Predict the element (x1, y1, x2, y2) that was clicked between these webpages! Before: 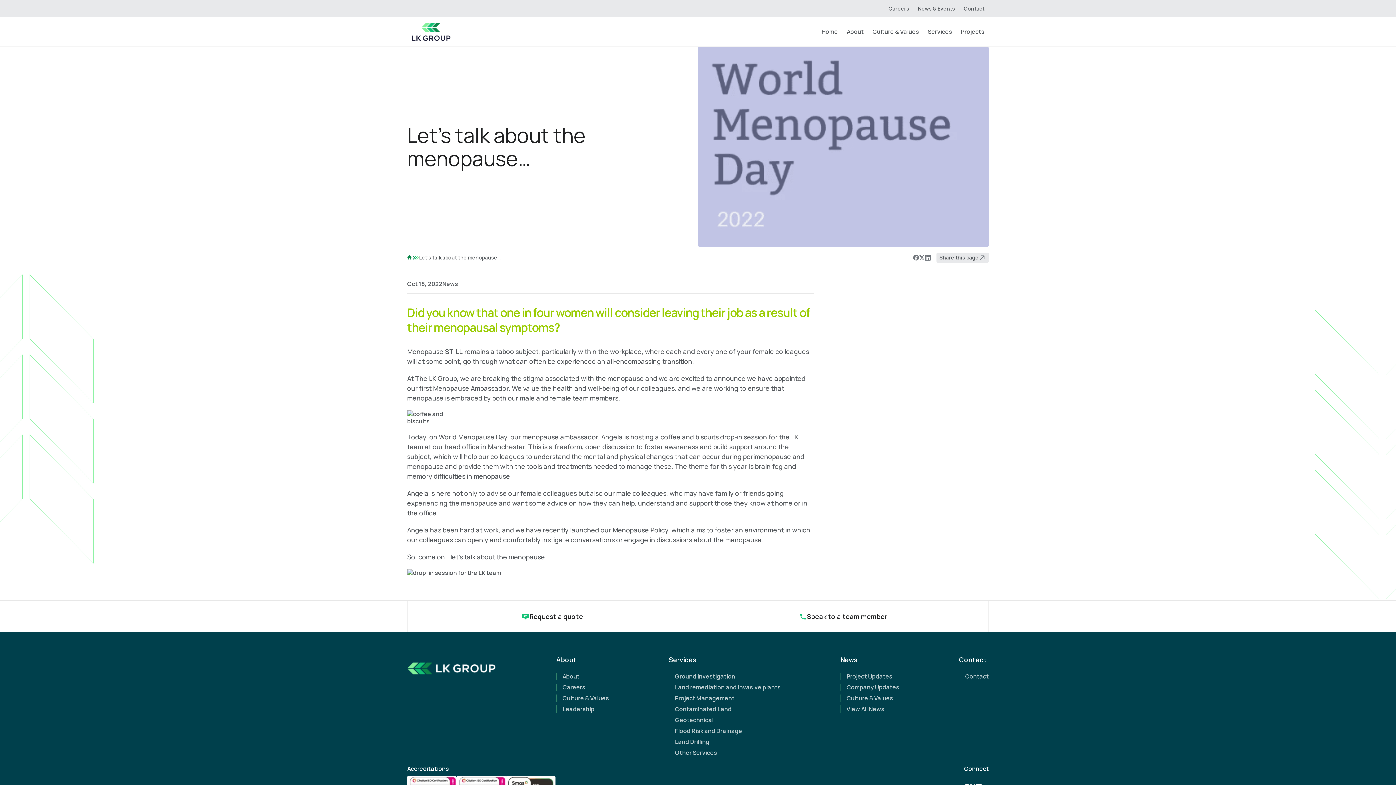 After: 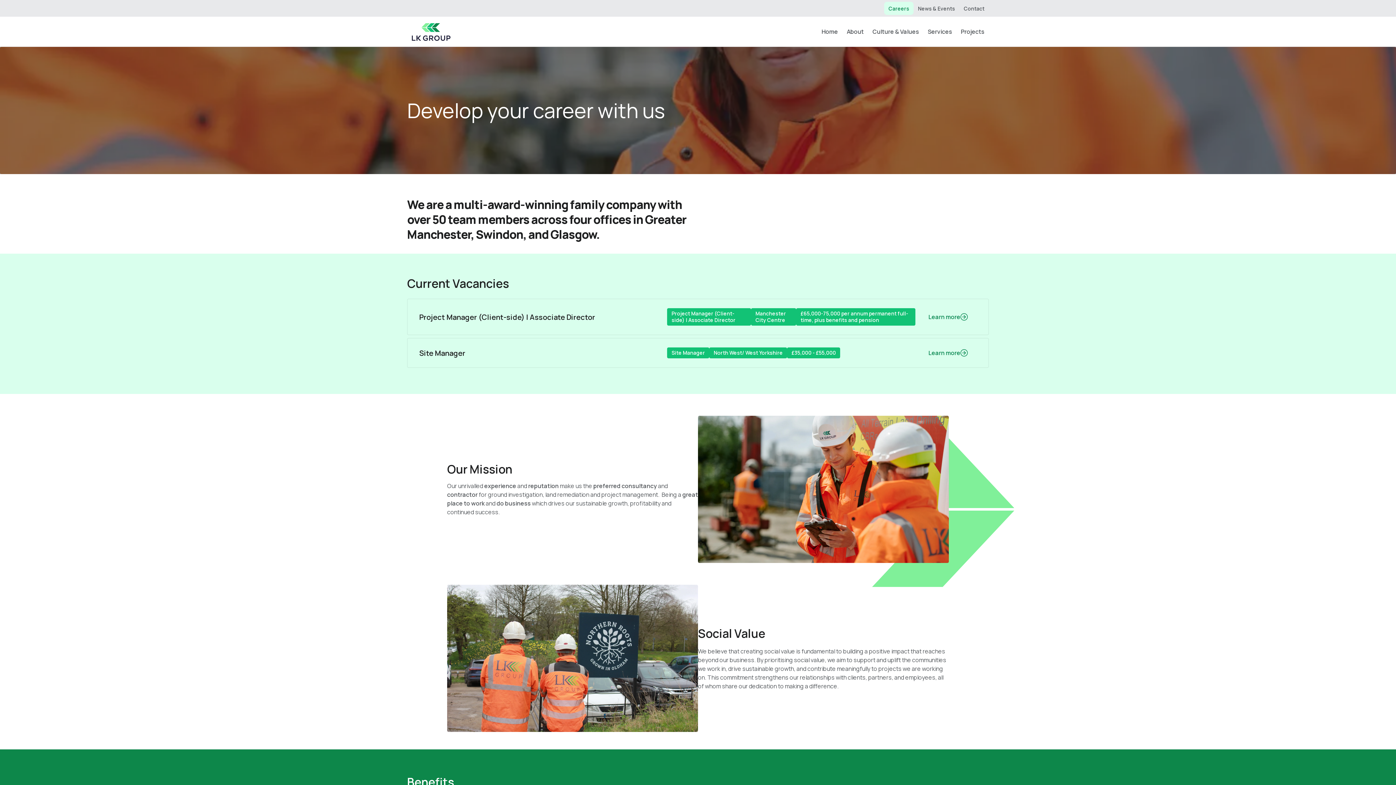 Action: label: Careers bbox: (562, 683, 585, 691)